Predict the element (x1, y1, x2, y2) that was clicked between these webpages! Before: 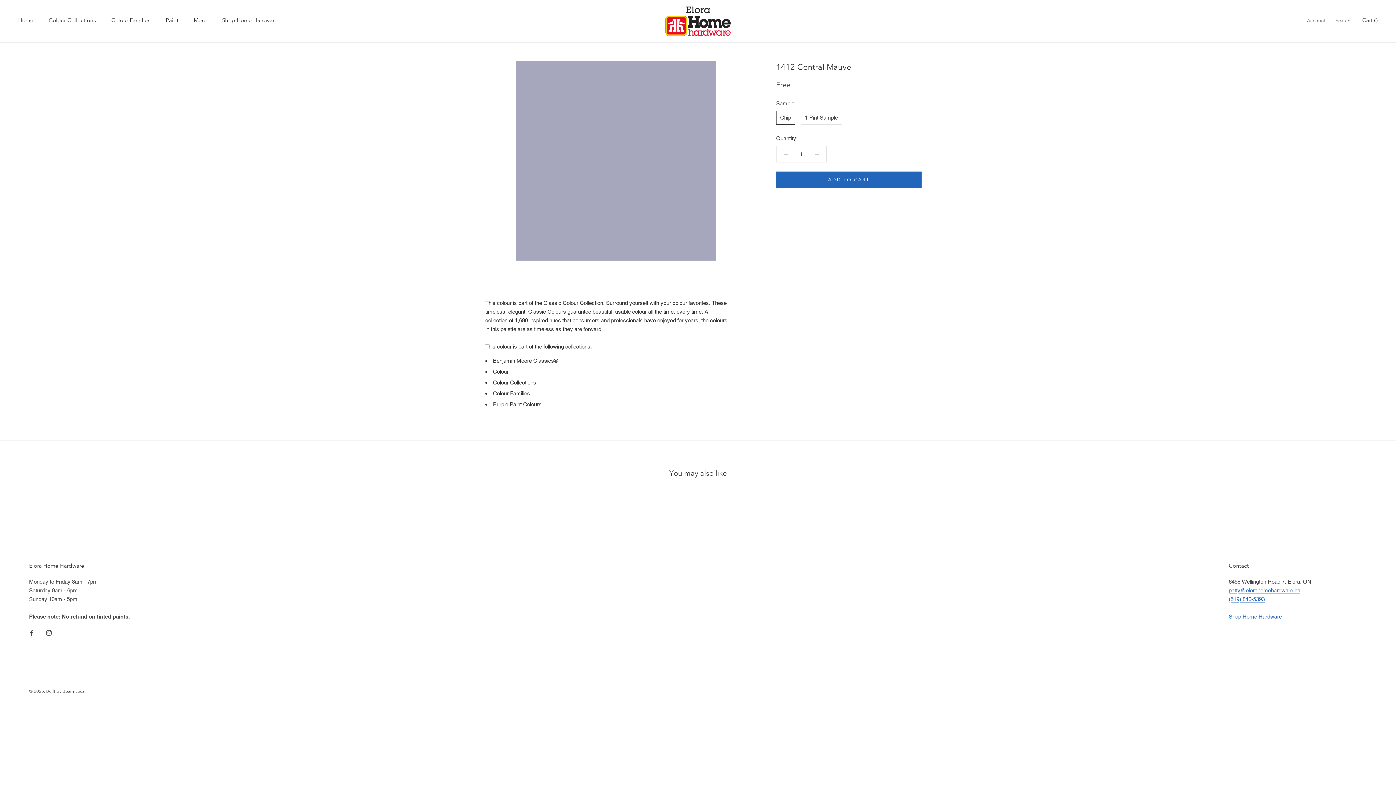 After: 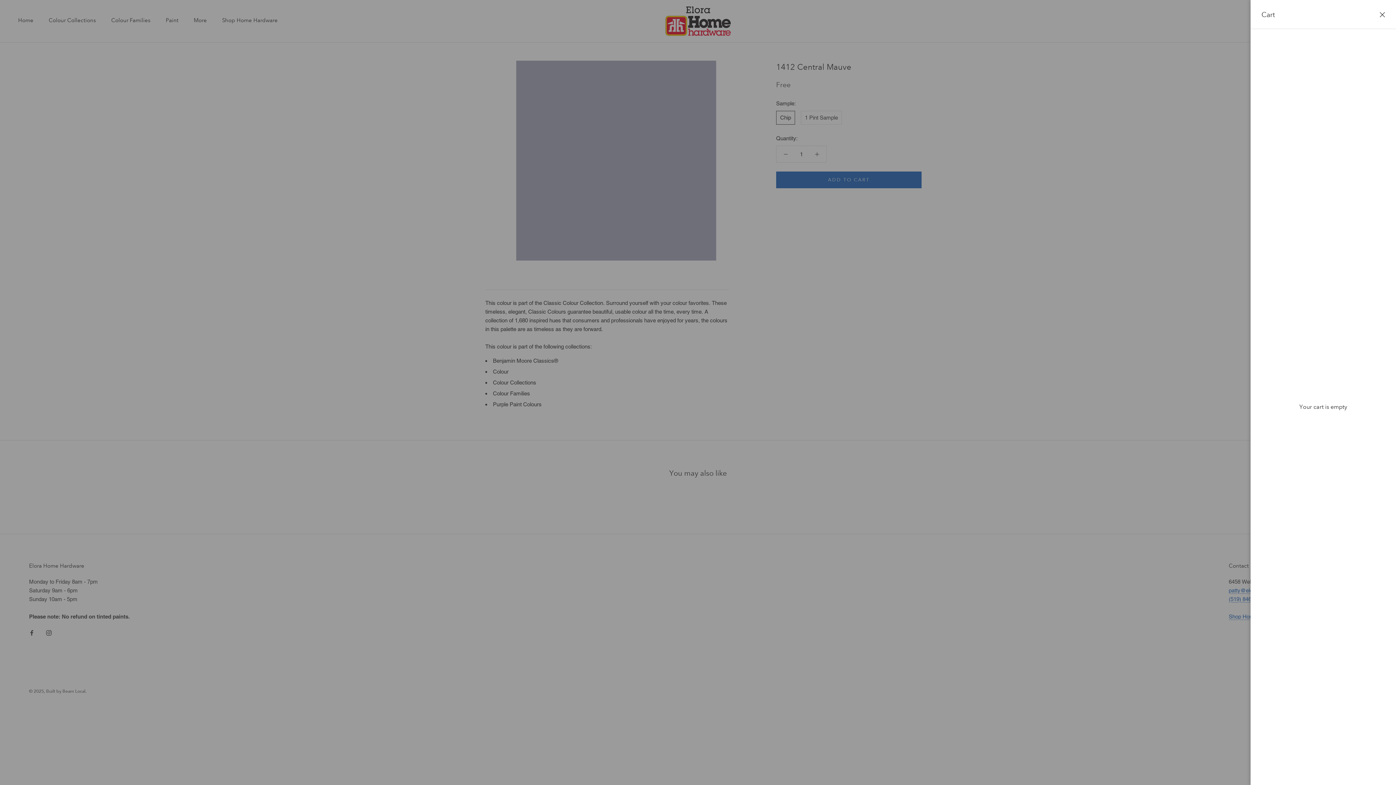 Action: label: Open cart bbox: (1362, 16, 1378, 23)